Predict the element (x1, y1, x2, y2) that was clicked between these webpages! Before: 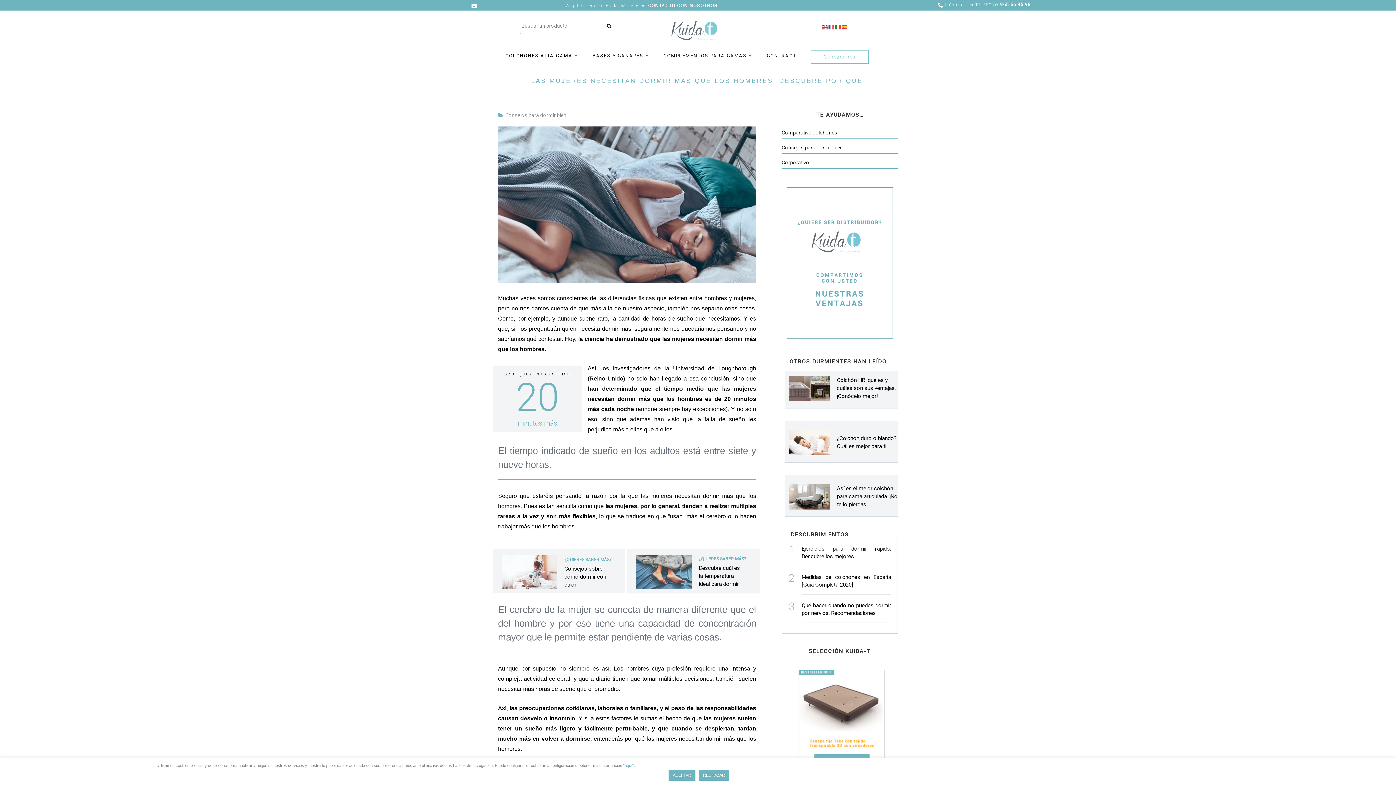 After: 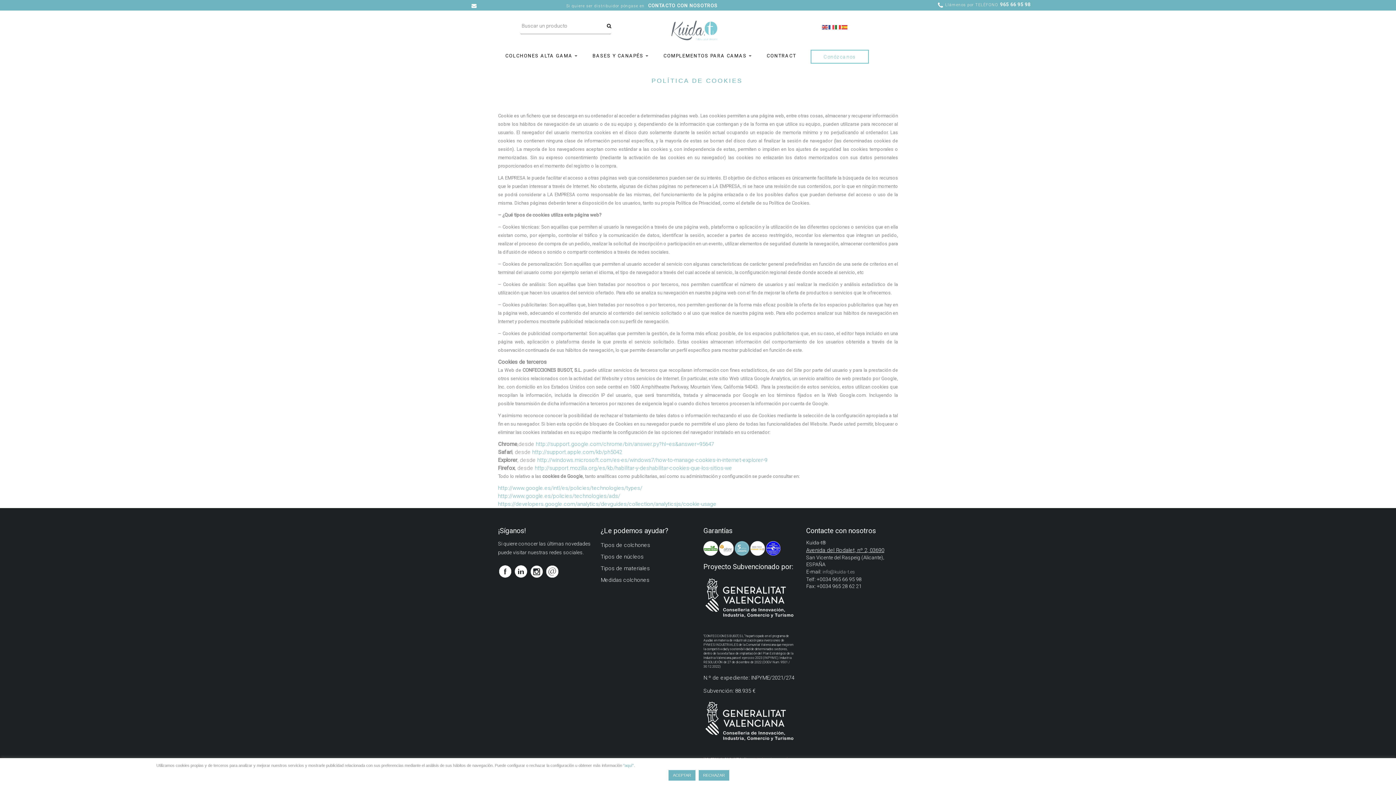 Action: bbox: (623, 763, 633, 768) label: "aquí"